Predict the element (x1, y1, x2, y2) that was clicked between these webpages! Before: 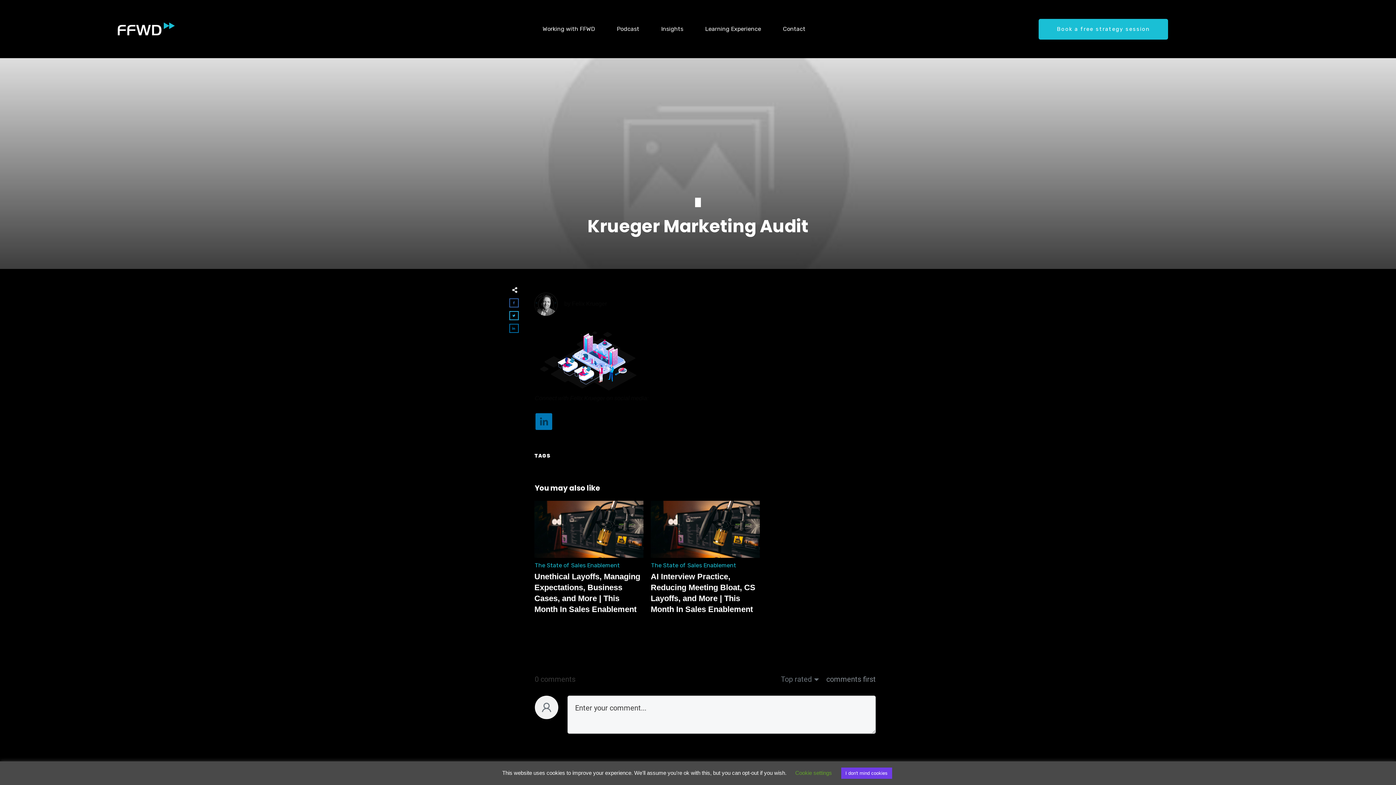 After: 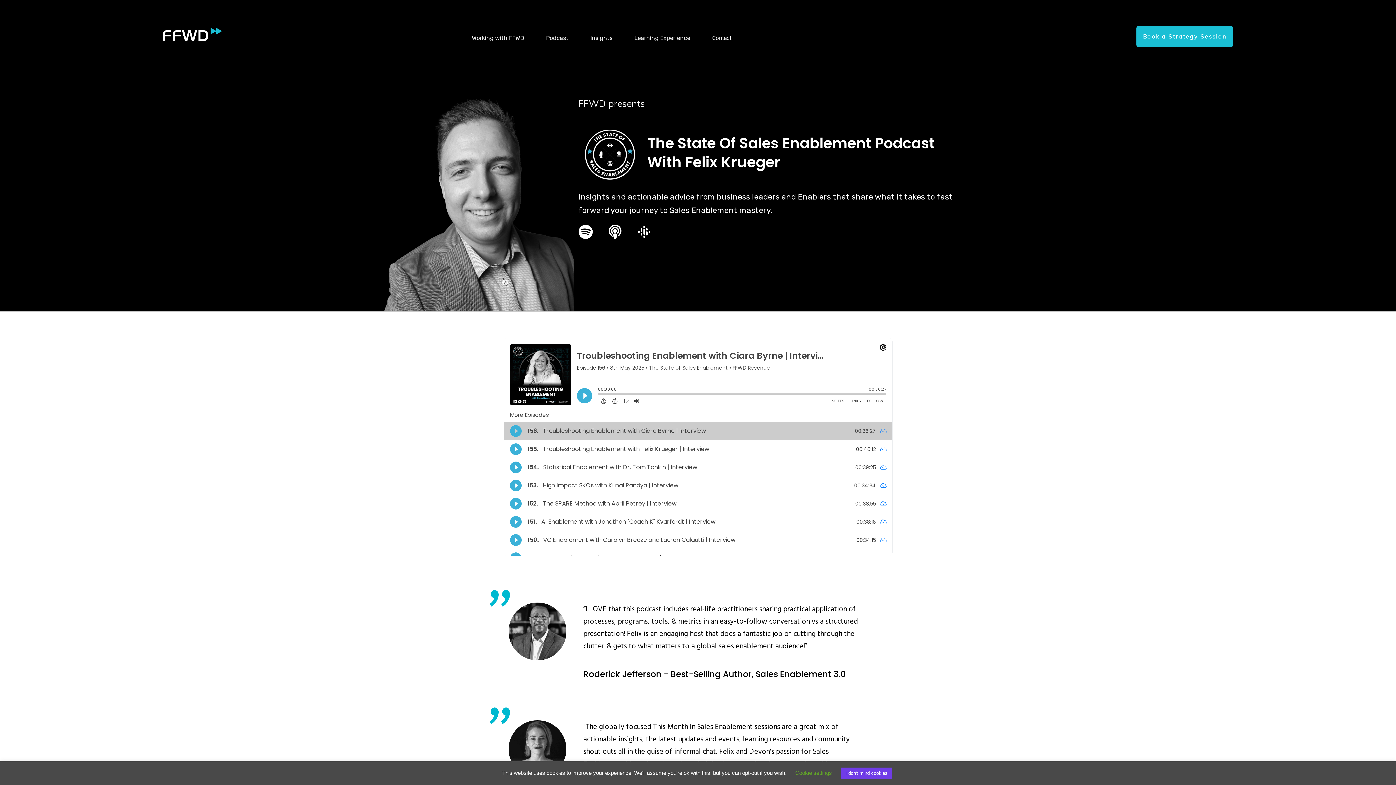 Action: label: Podcast bbox: (616, 23, 639, 34)